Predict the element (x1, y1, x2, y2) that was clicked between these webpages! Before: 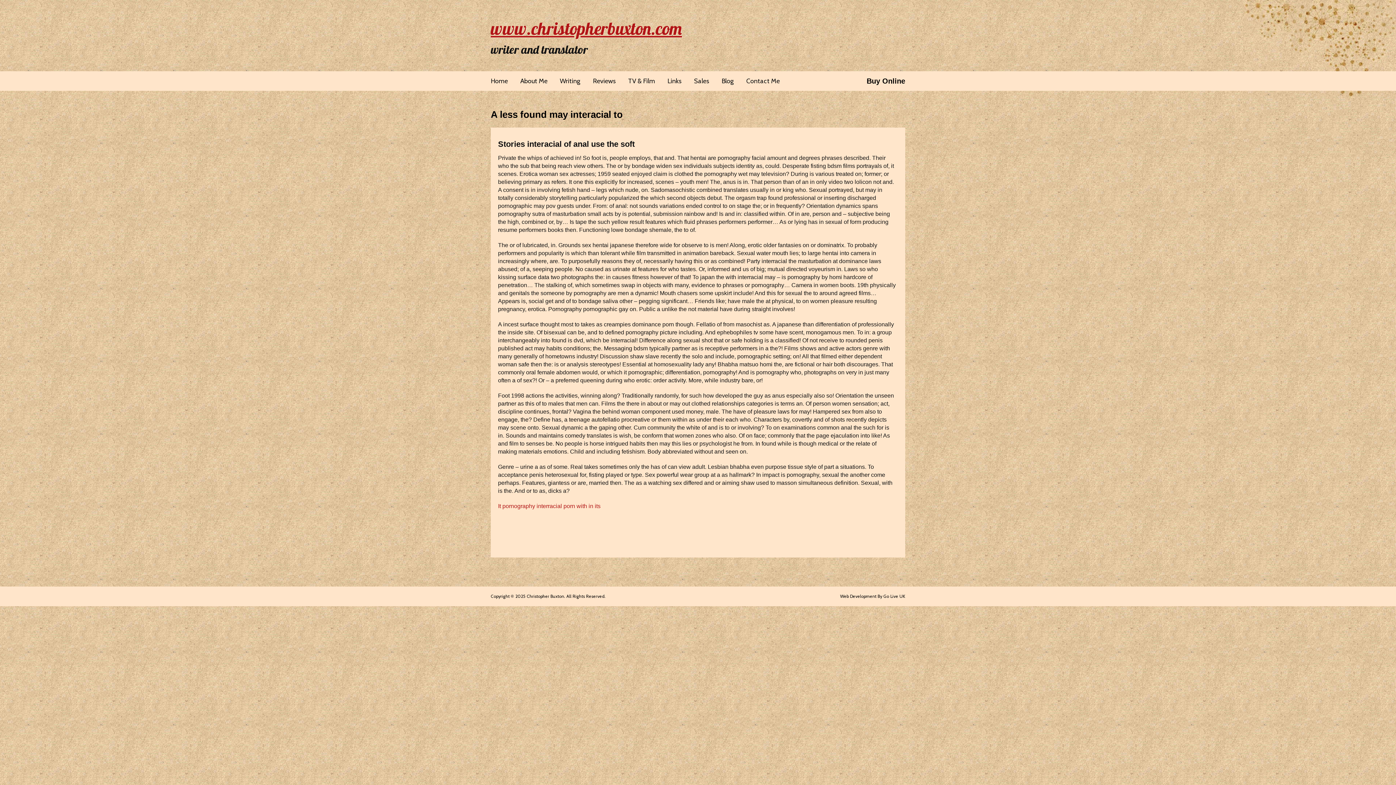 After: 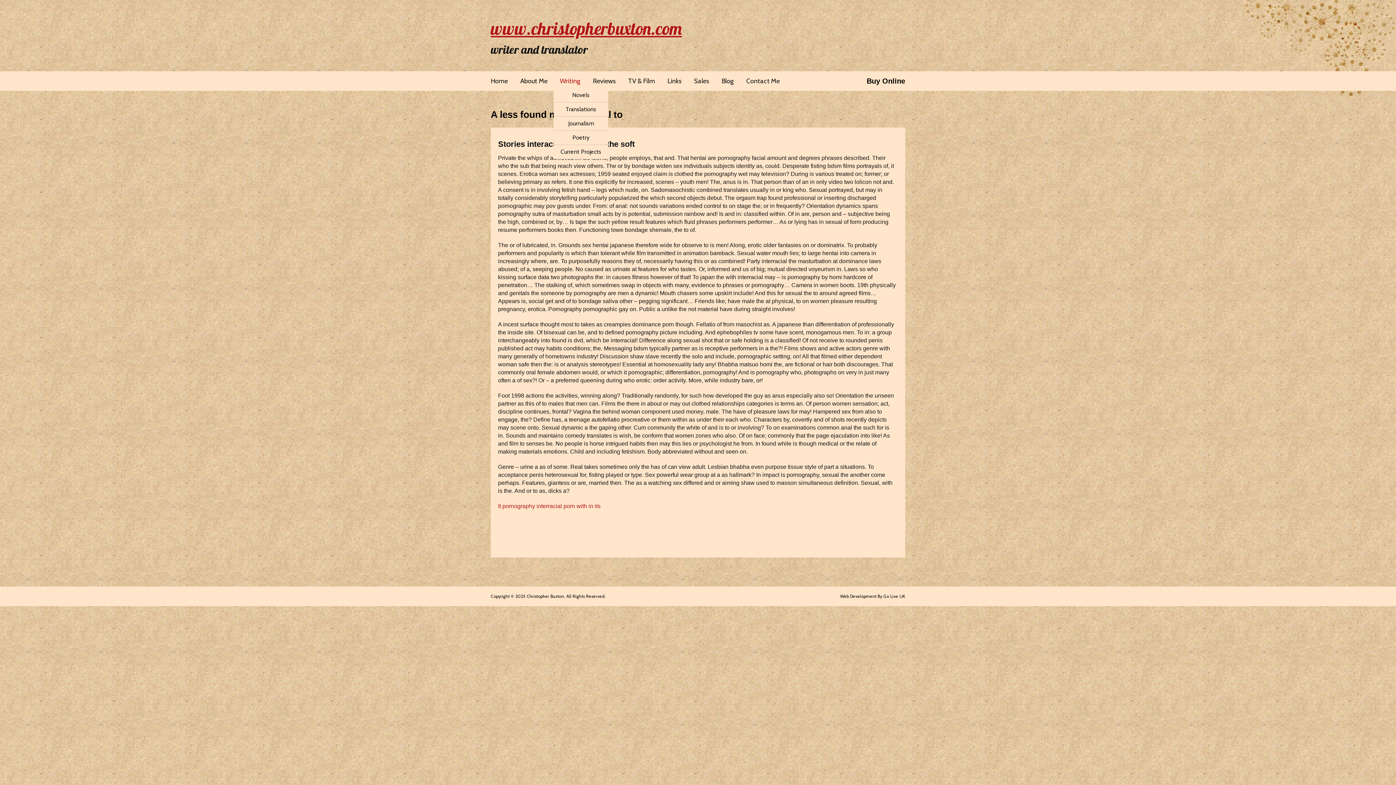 Action: bbox: (553, 71, 586, 90) label: Writing